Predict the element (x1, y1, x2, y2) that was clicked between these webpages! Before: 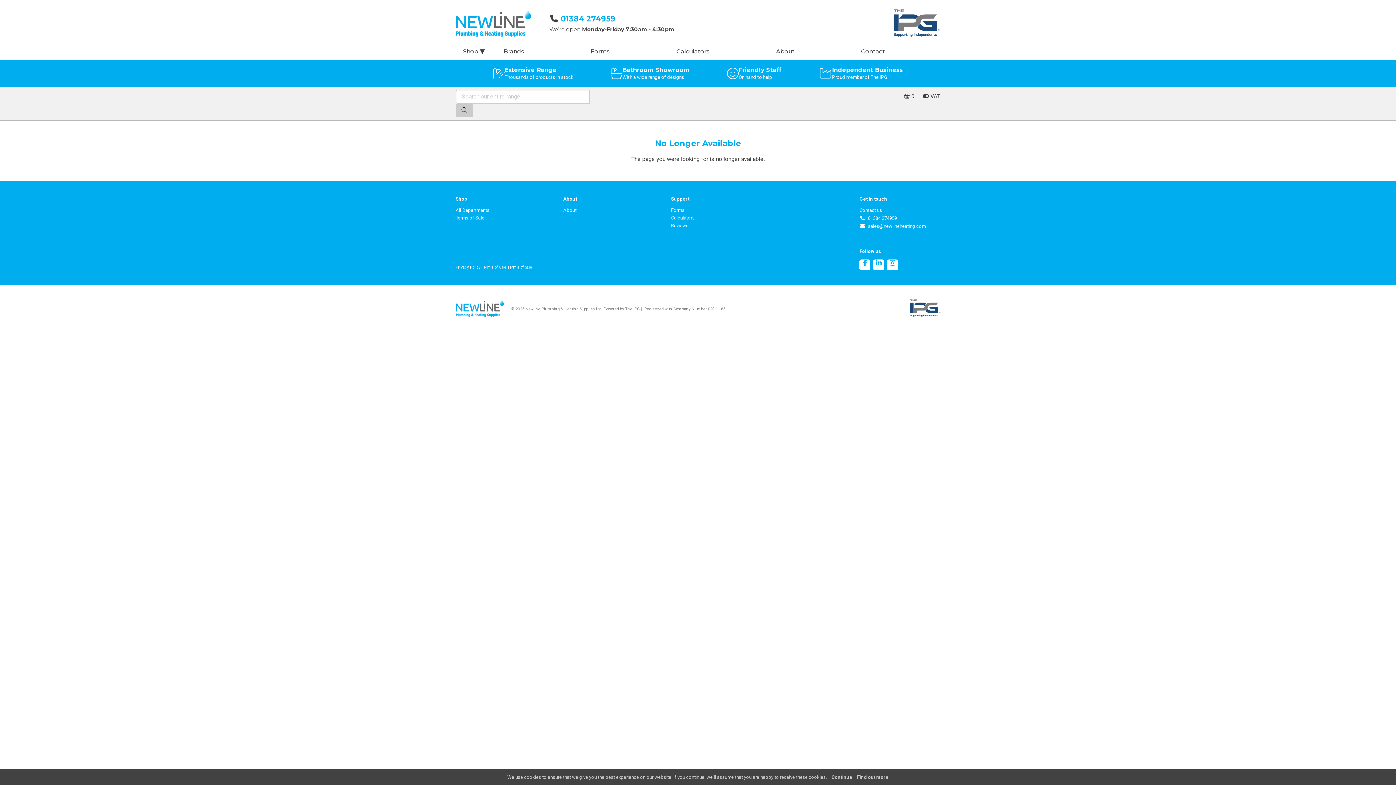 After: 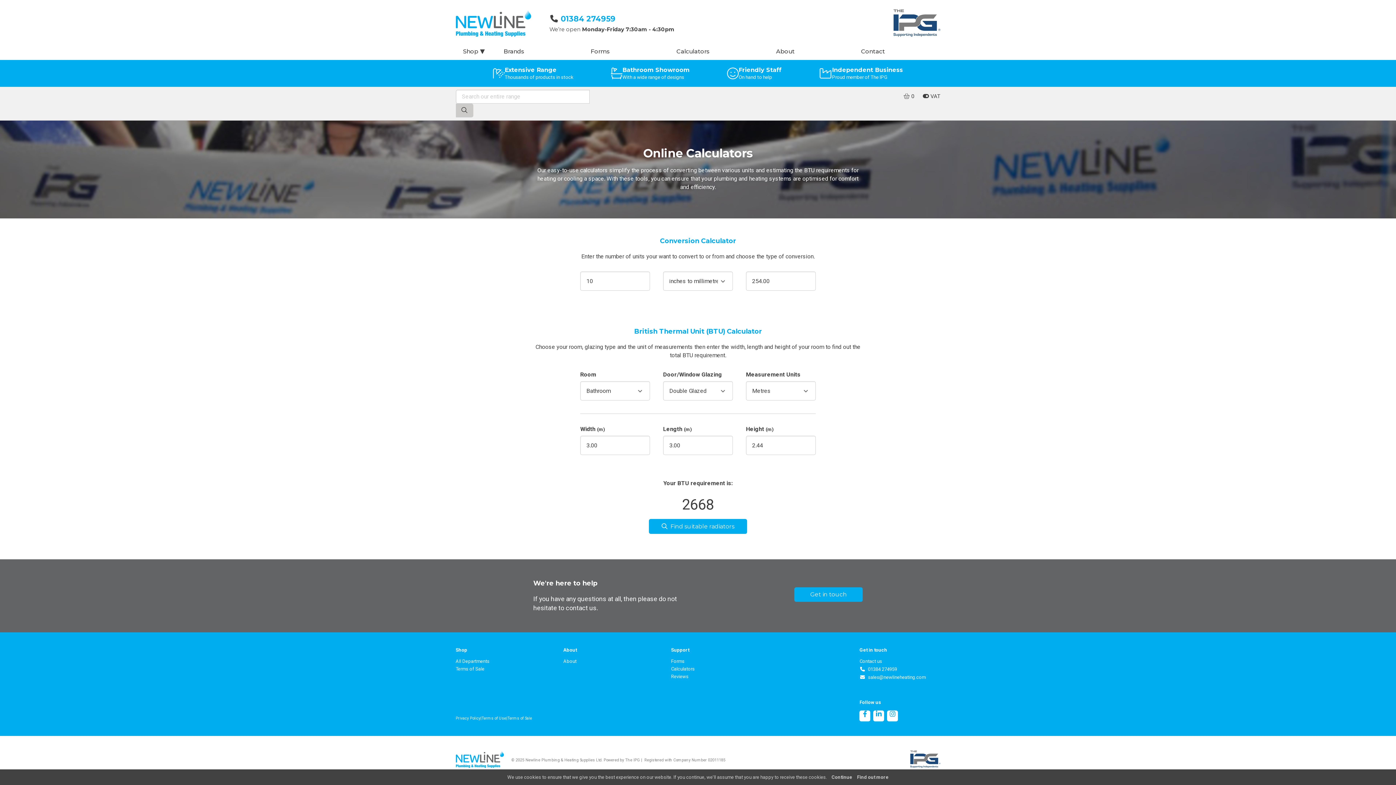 Action: label: Calculators bbox: (672, 44, 772, 60)